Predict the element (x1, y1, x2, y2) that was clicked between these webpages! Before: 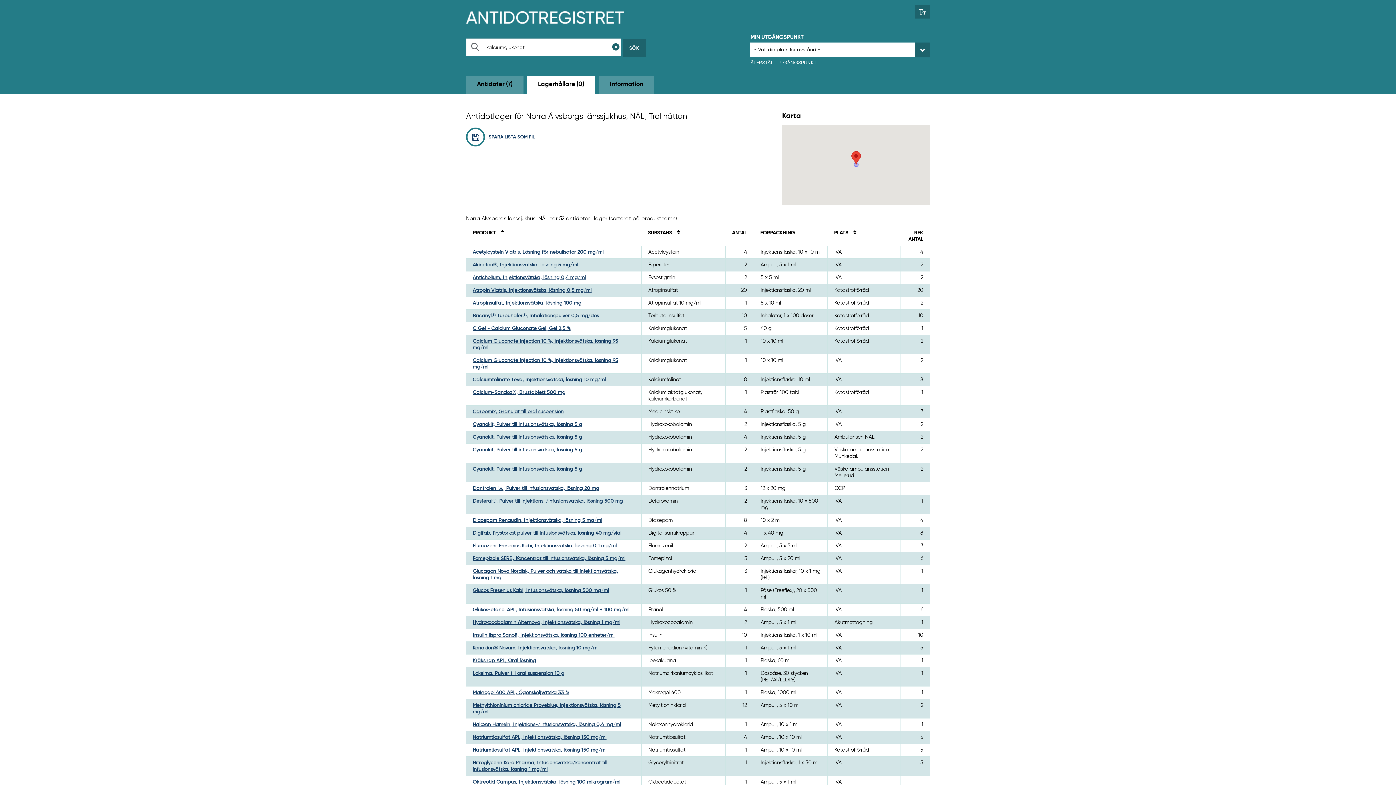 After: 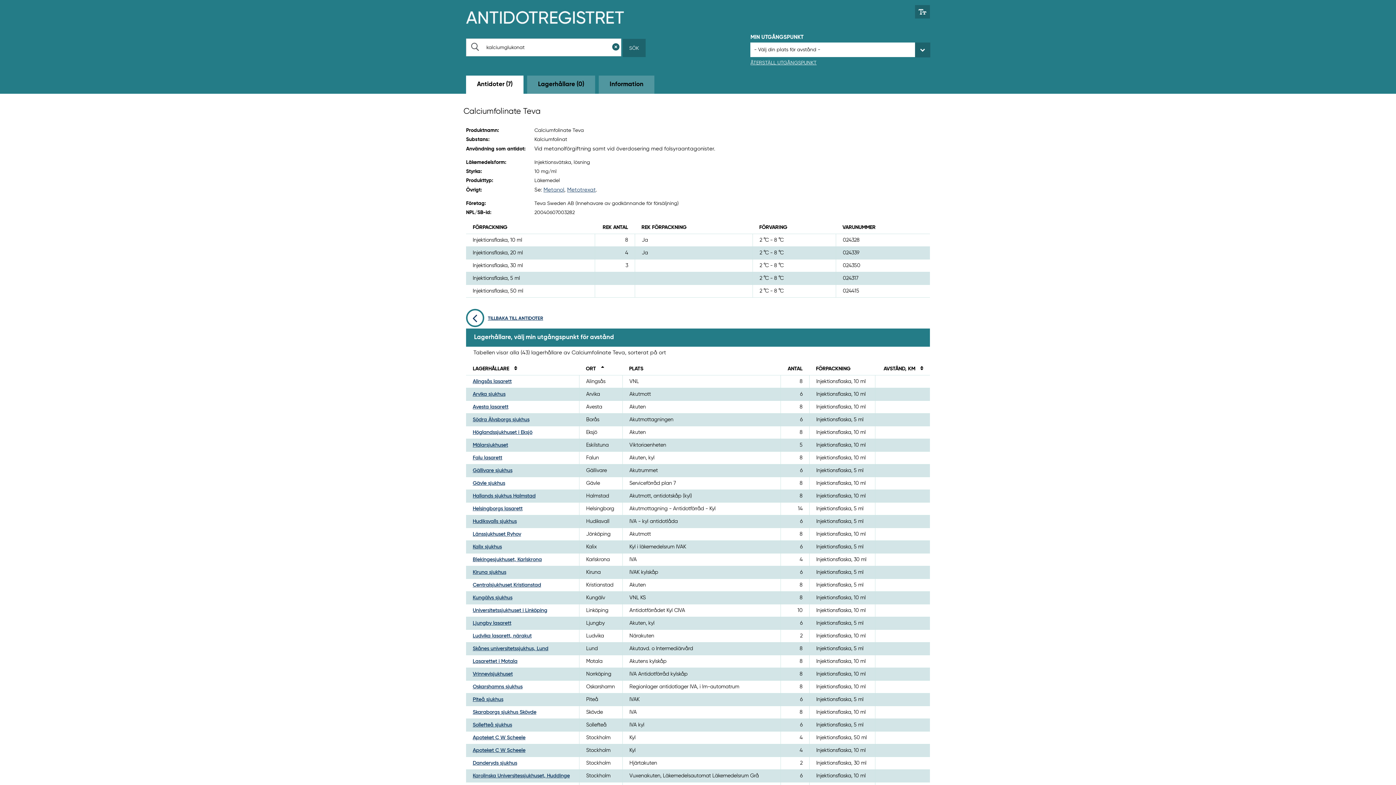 Action: label: Calciumfolinate Teva, Injektionsvätska, lösning 10 mg/ml bbox: (472, 377, 605, 382)